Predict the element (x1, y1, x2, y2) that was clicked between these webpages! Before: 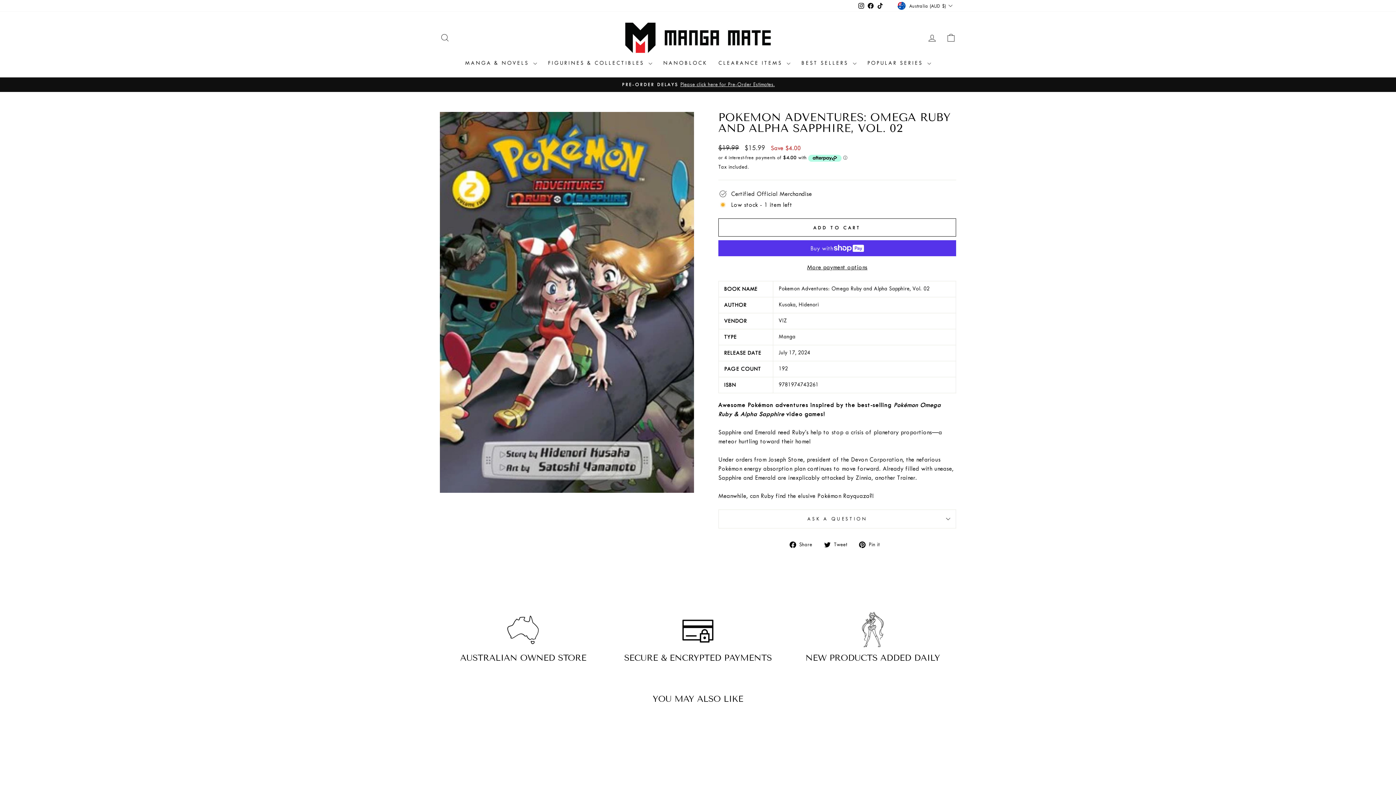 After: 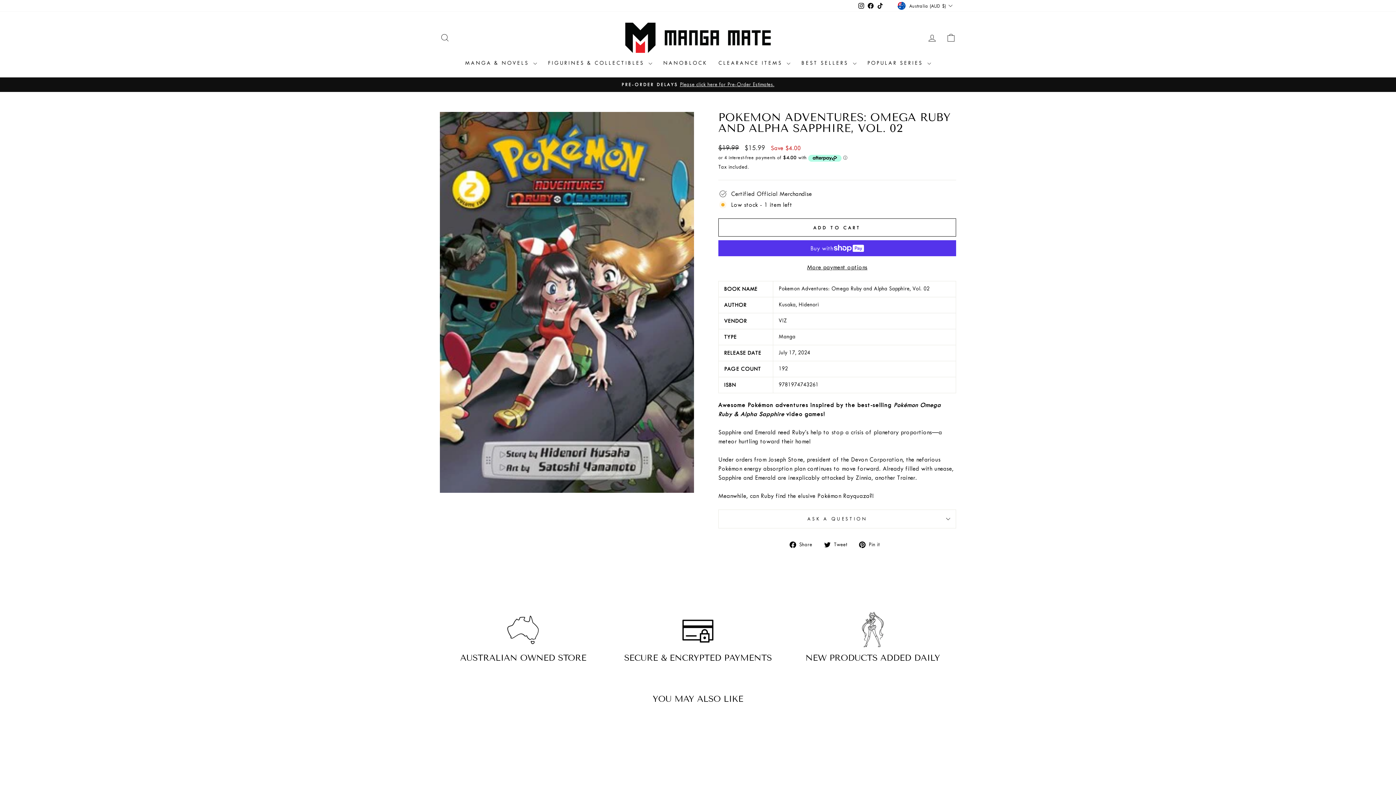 Action: label:  Tweet
Tweet on Twitter bbox: (824, 539, 852, 548)